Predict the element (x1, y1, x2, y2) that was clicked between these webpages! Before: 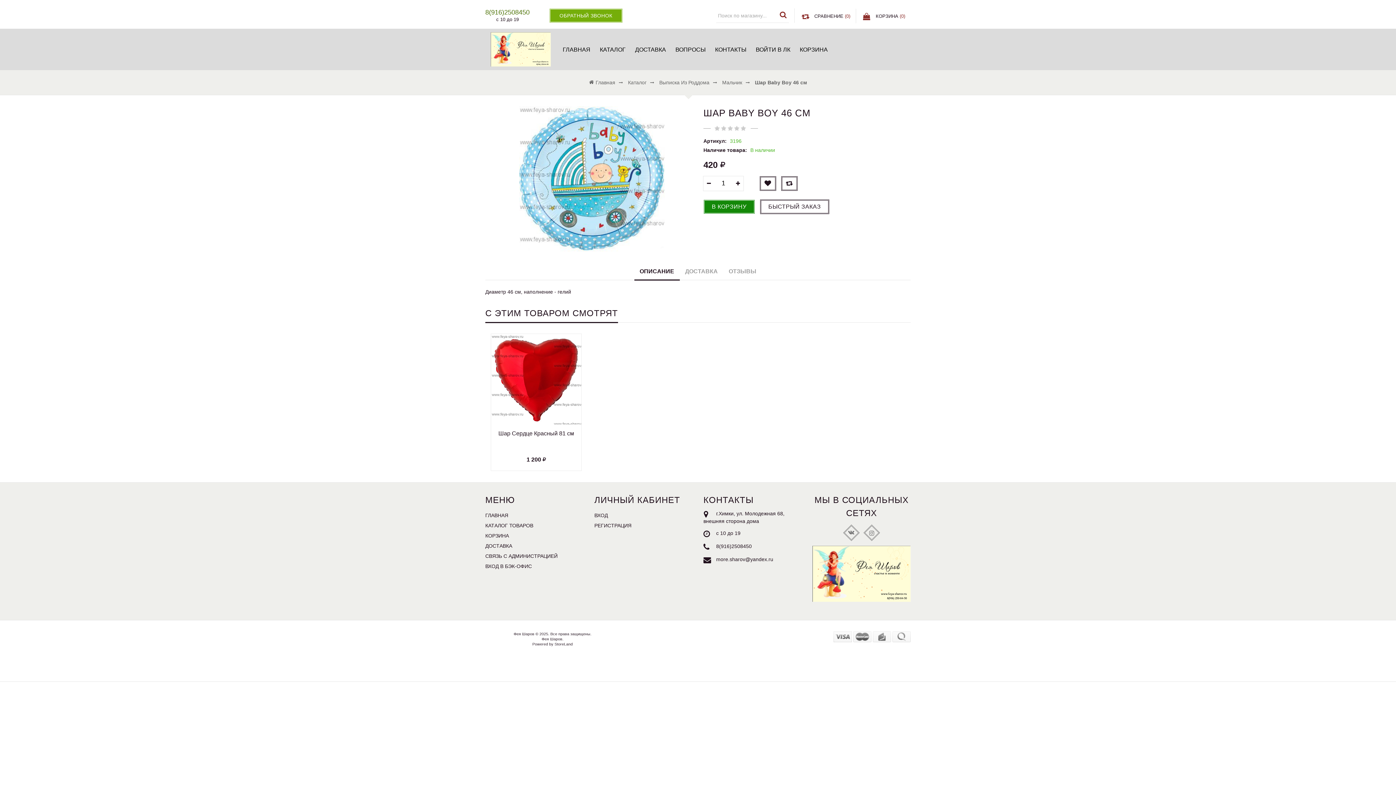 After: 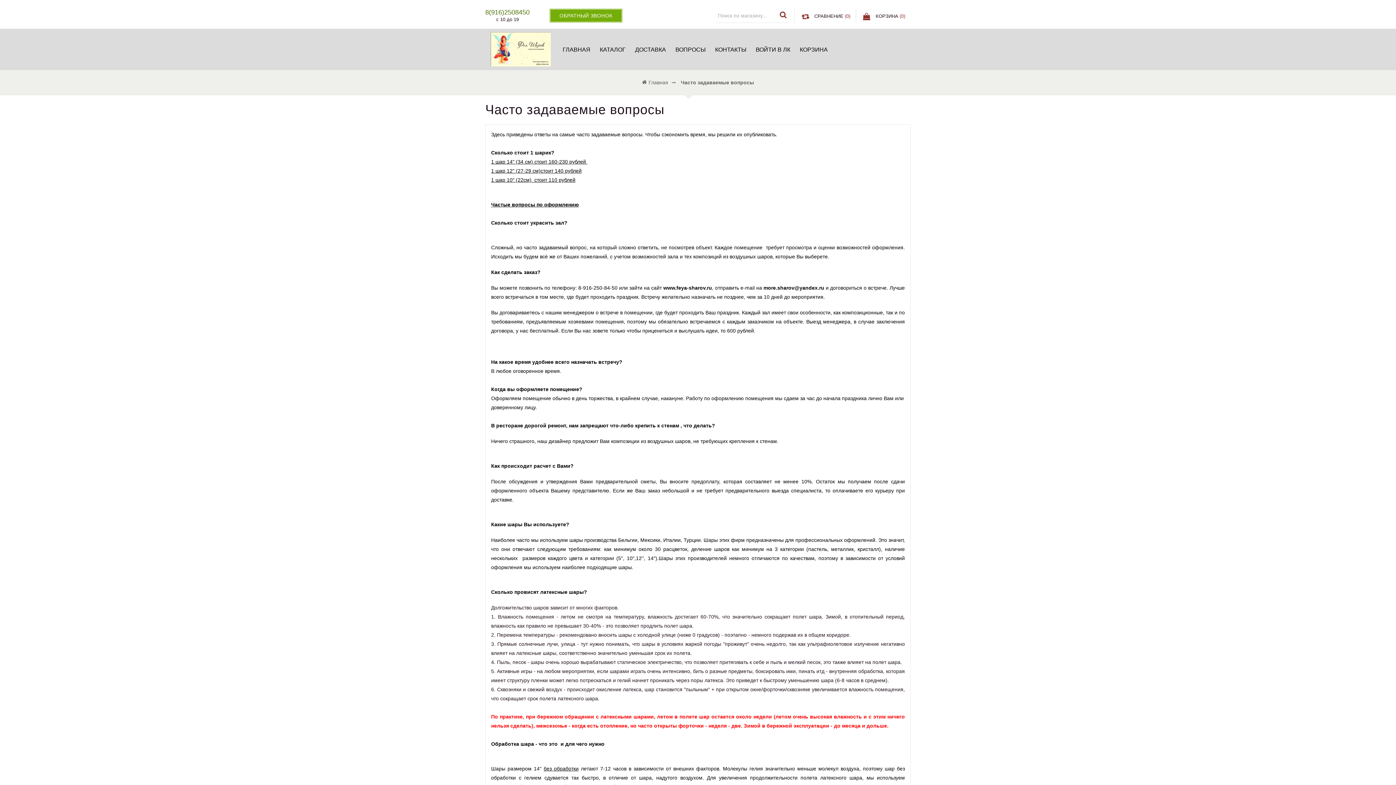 Action: bbox: (674, 42, 706, 57) label: ВОПРОСЫ